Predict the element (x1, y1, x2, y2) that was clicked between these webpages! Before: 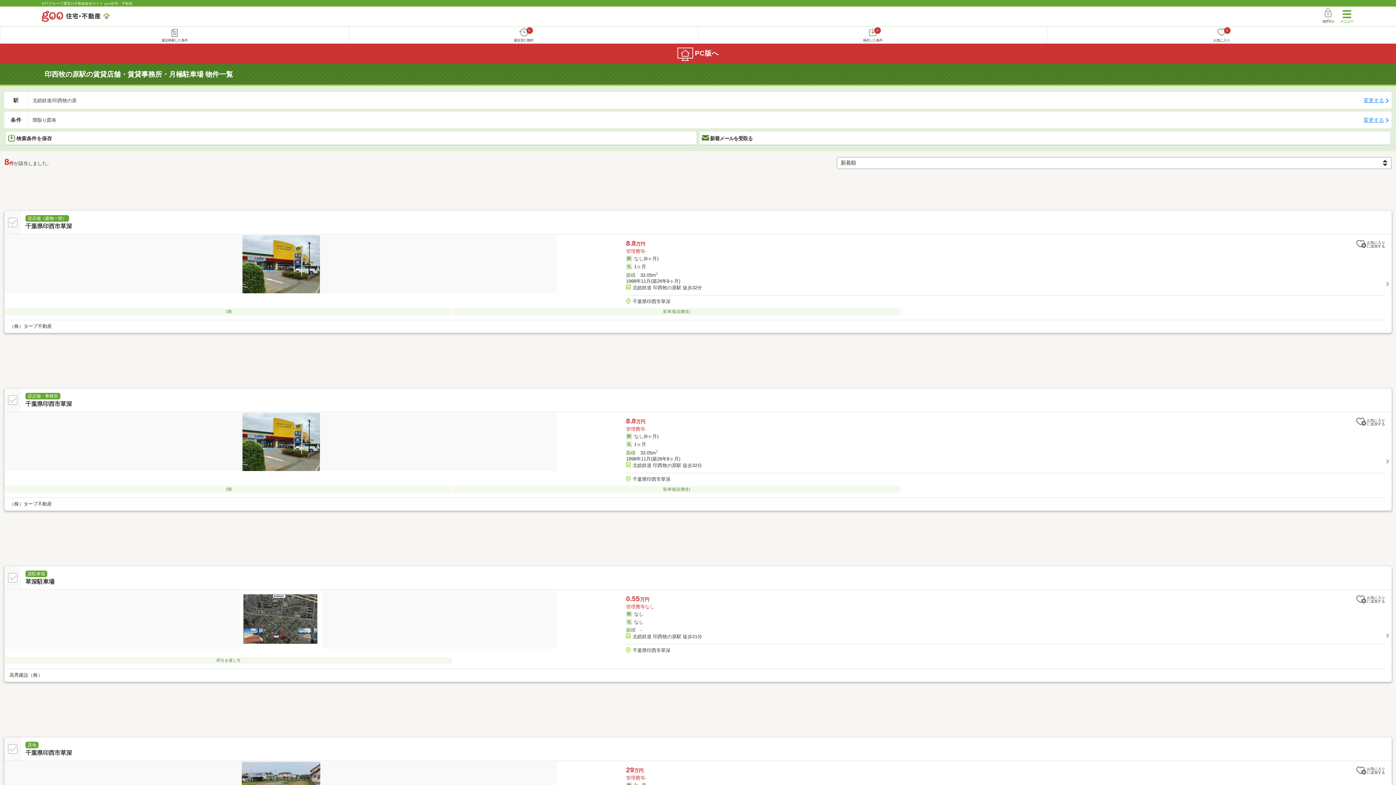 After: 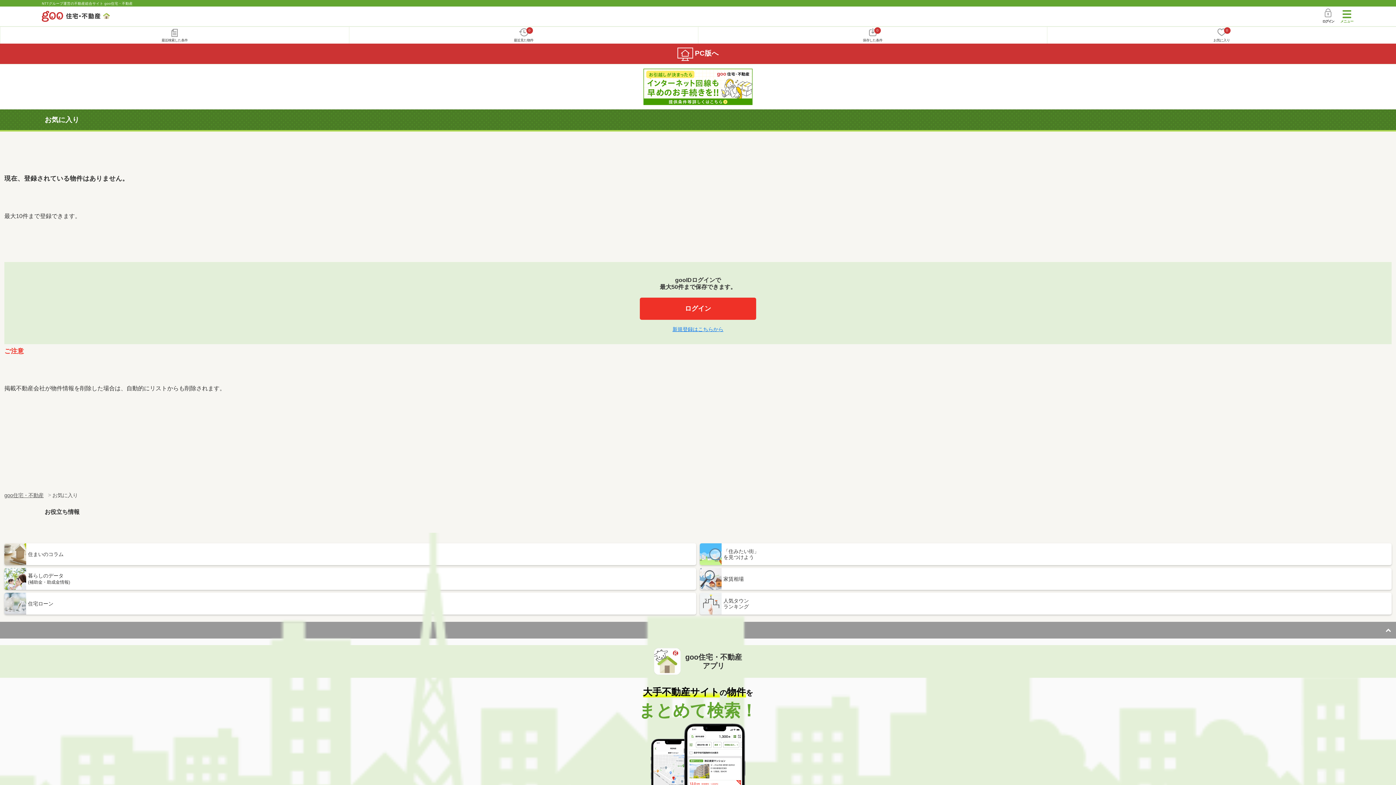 Action: bbox: (1047, 26, 1396, 43) label: 0
お気に入り